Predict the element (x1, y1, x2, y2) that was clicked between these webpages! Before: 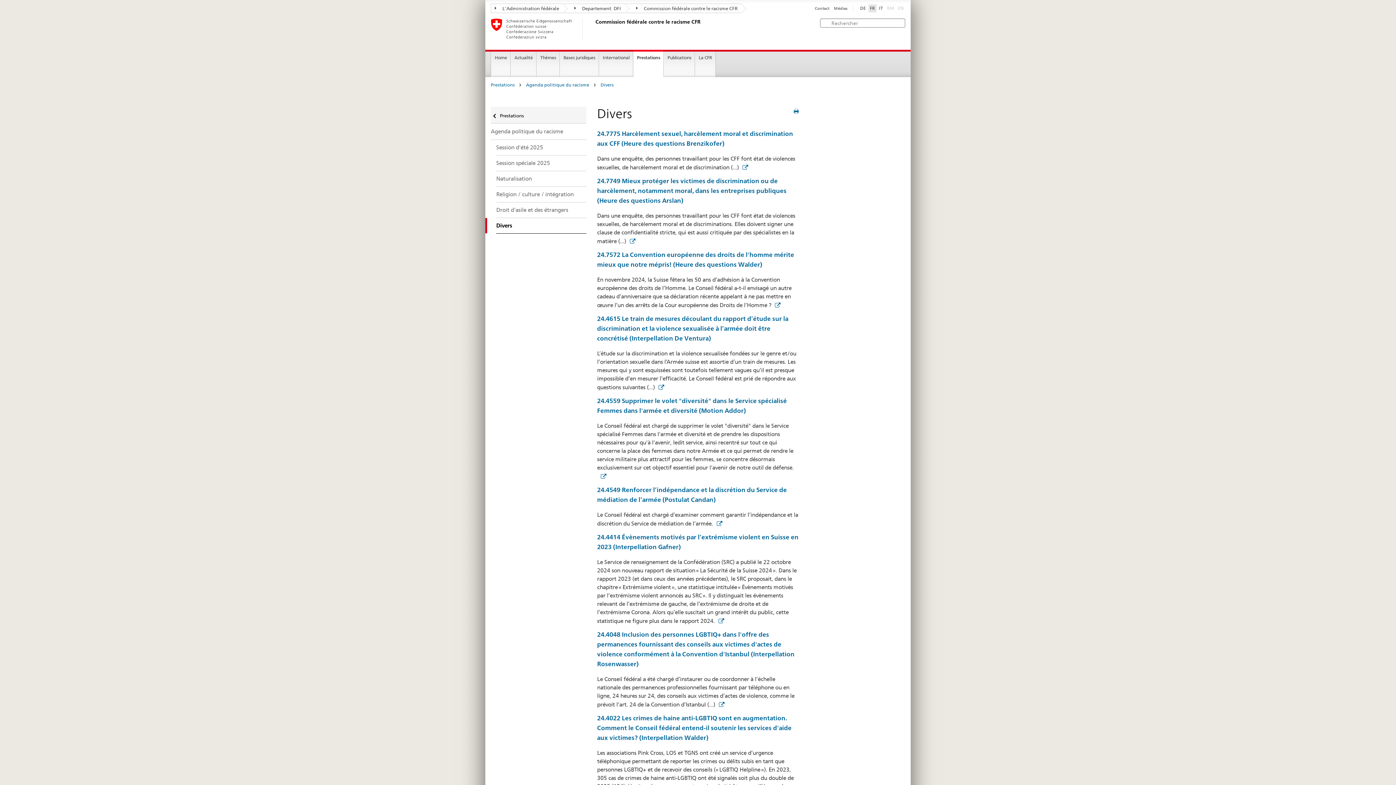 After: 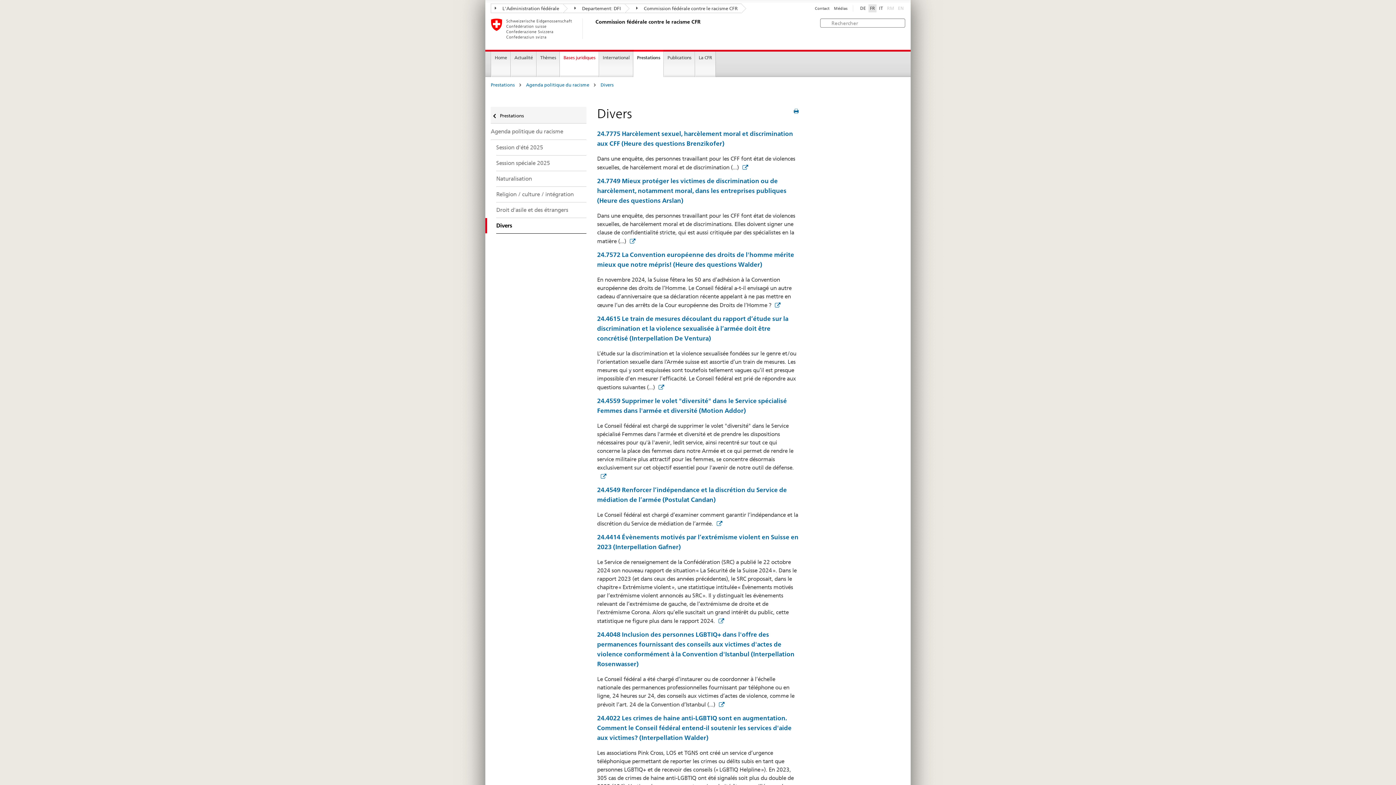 Action: bbox: (560, 51, 598, 77) label: Bases juridiques